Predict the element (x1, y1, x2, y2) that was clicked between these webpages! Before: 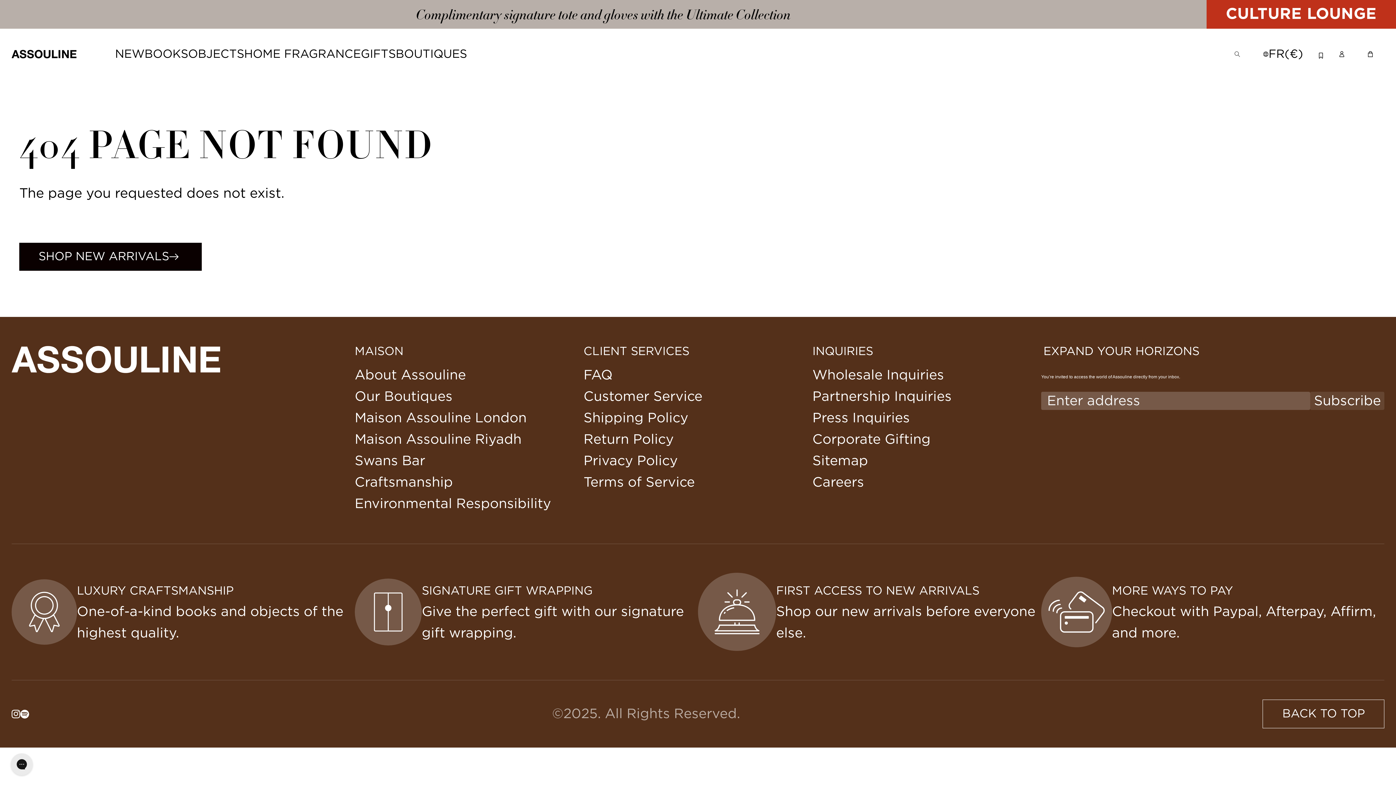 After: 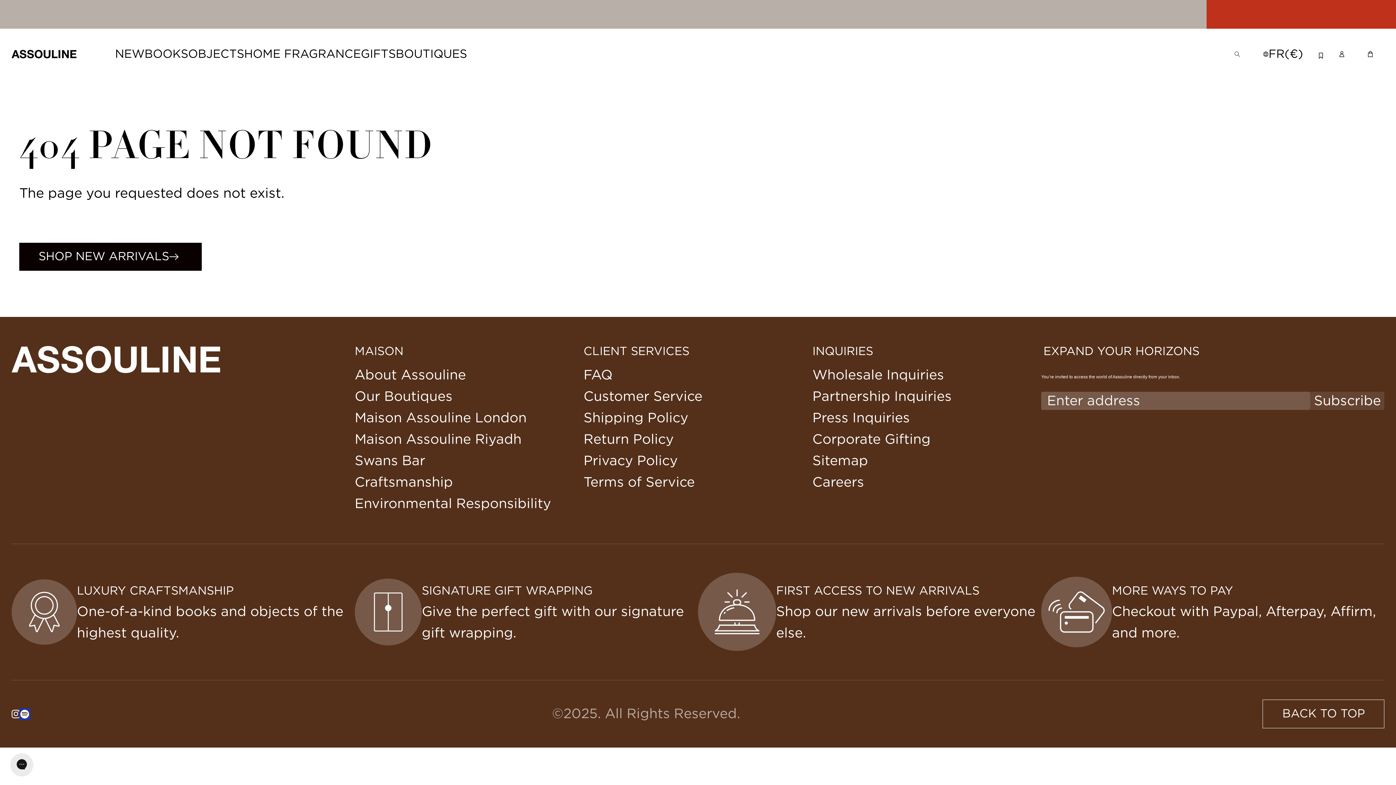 Action: bbox: (20, 617, 28, 625) label: Translation missing: en.general.social.links.spotify, Opens in a new window.